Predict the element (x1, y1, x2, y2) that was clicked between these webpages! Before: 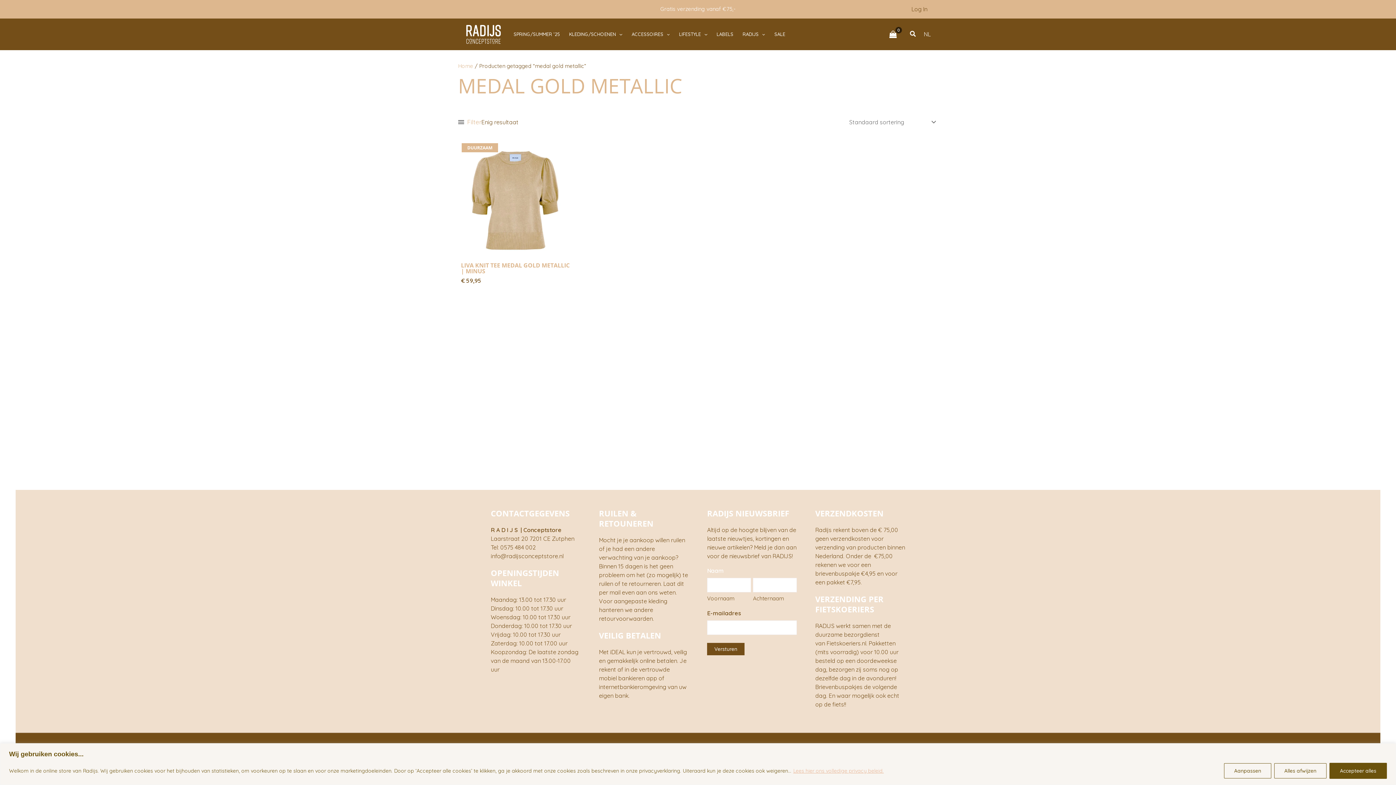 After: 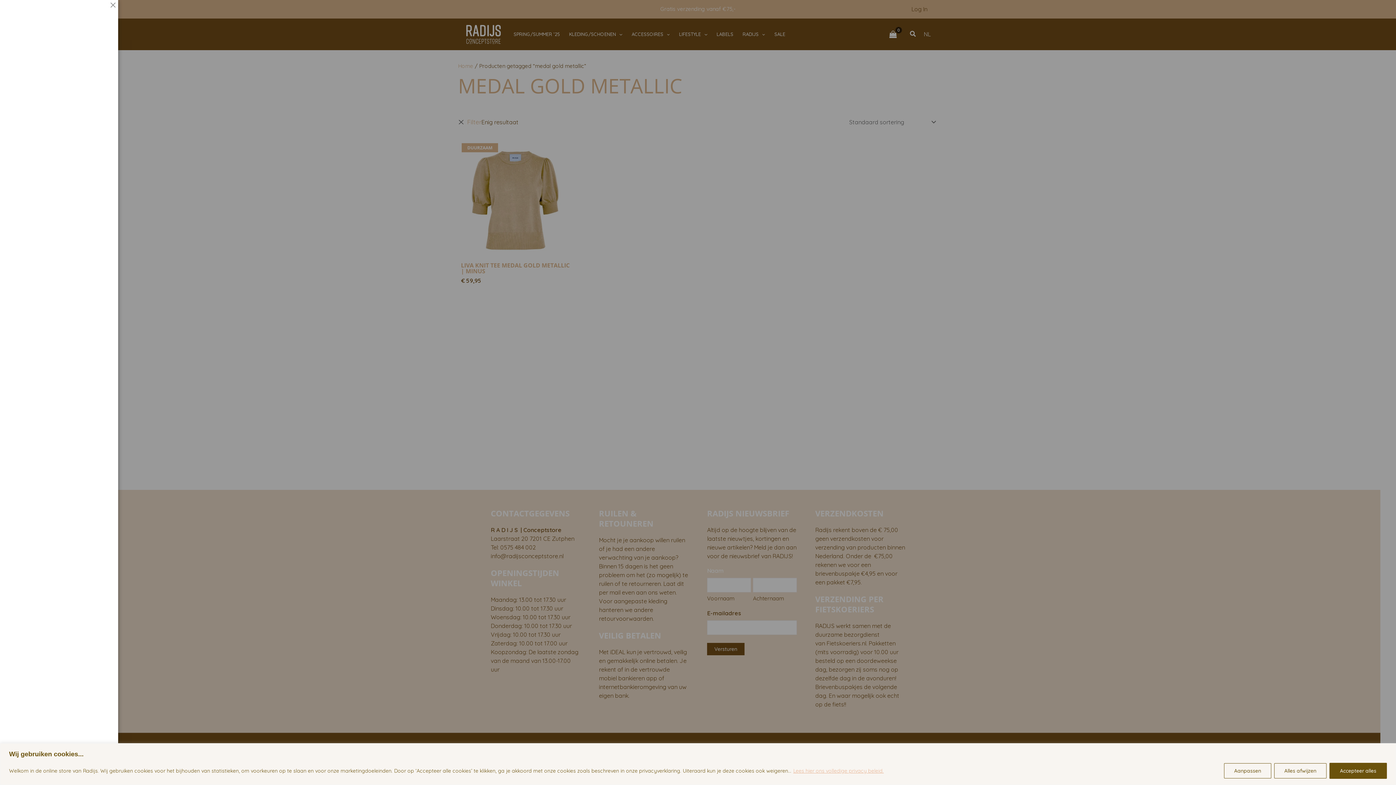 Action: bbox: (458, 117, 481, 126) label: Filter